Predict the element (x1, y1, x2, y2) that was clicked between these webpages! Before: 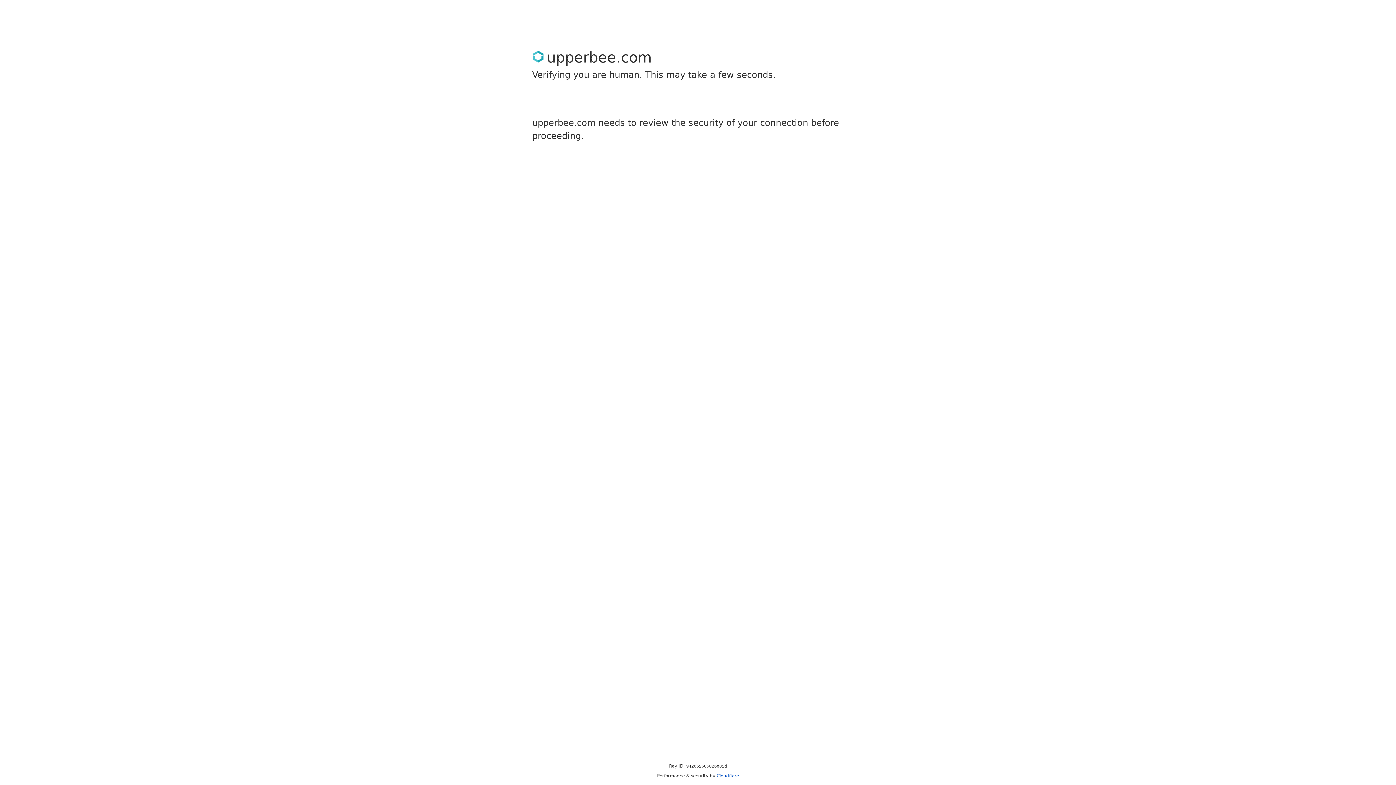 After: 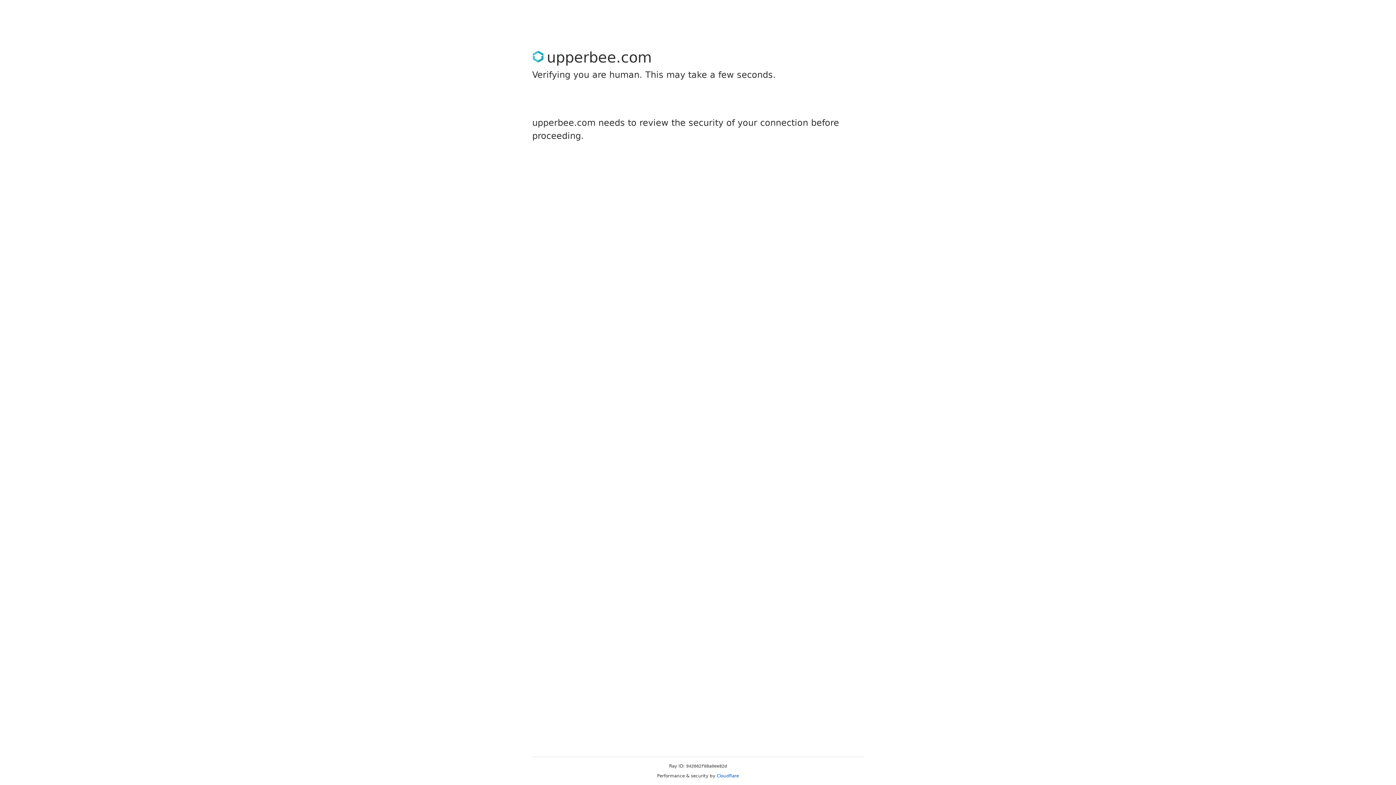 Action: label: Cloudflare bbox: (716, 773, 739, 778)